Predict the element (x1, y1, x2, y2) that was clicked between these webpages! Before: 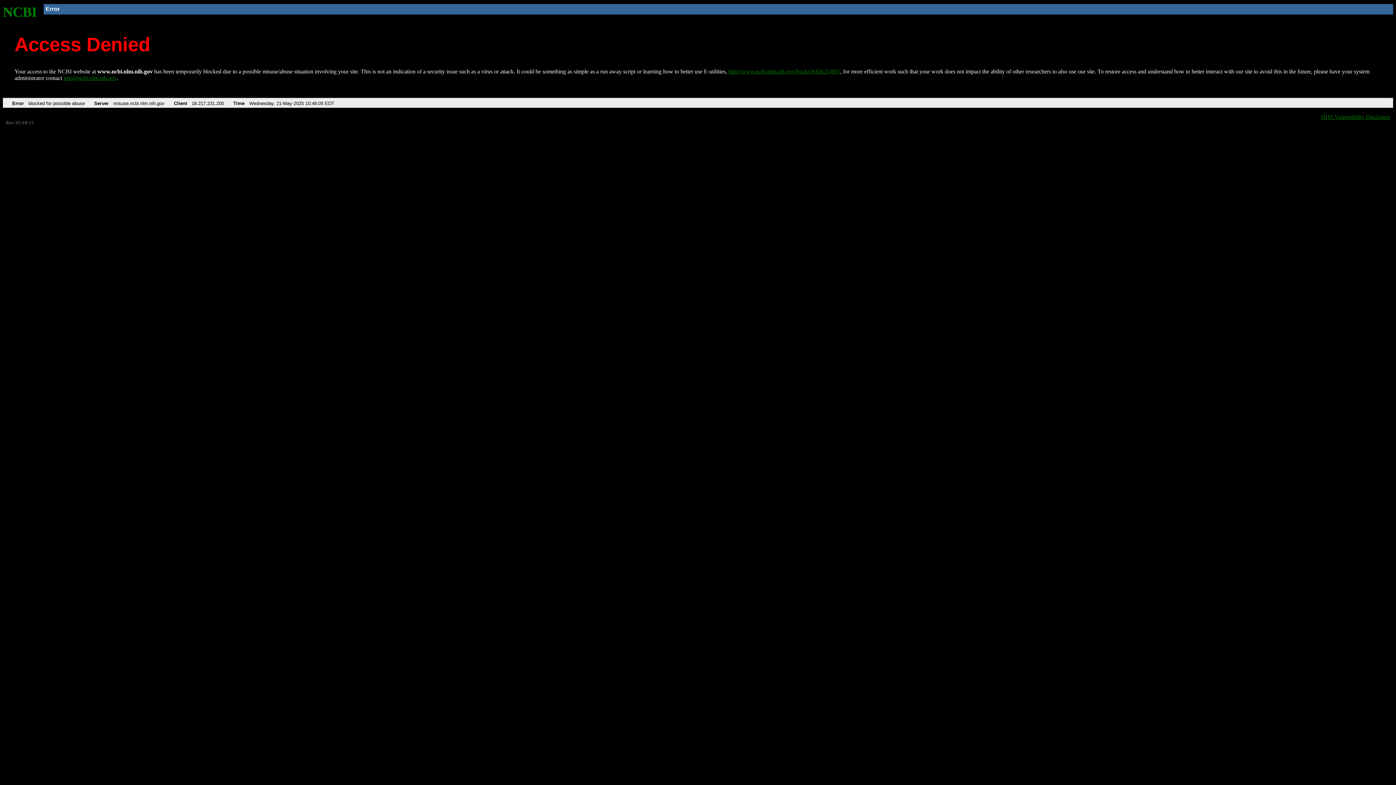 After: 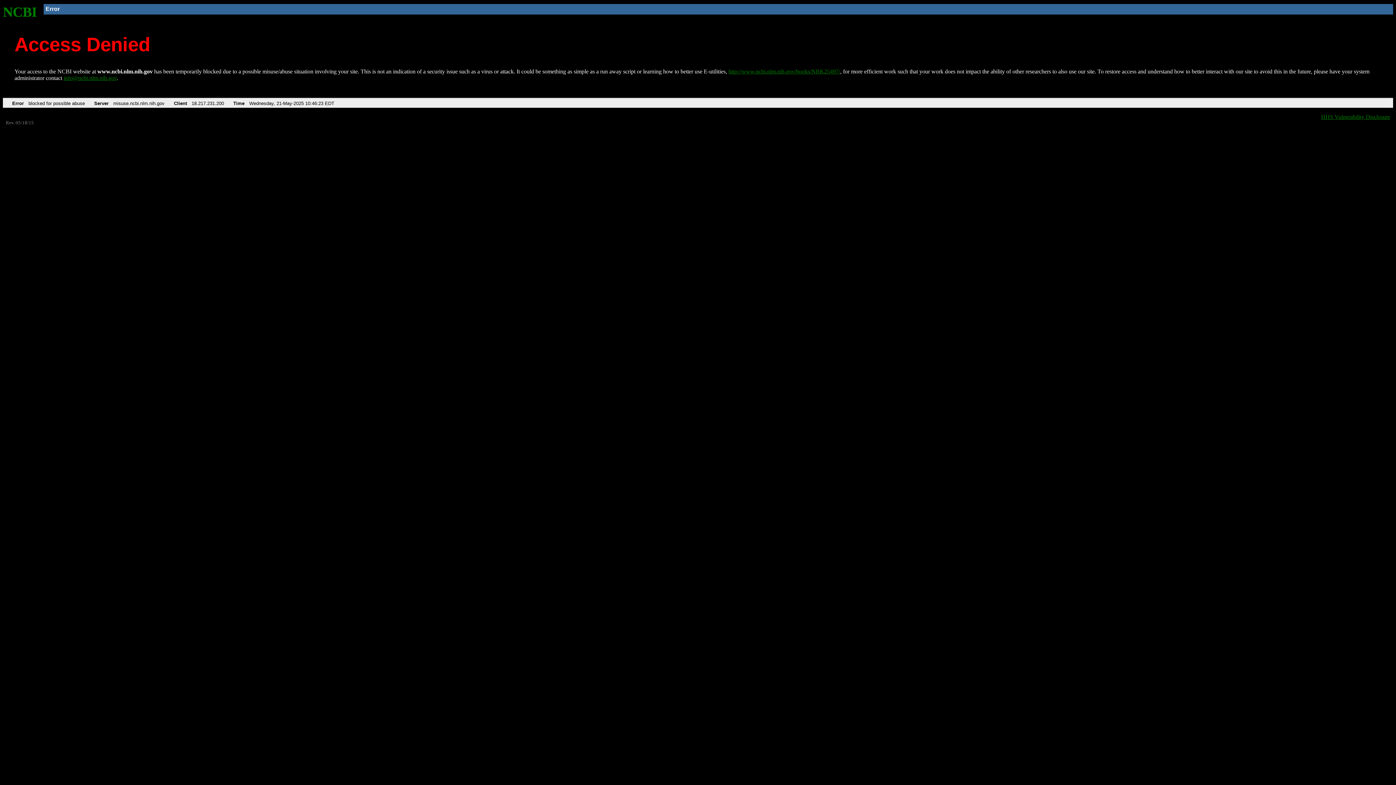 Action: label: NCBI bbox: (2, 4, 37, 19)